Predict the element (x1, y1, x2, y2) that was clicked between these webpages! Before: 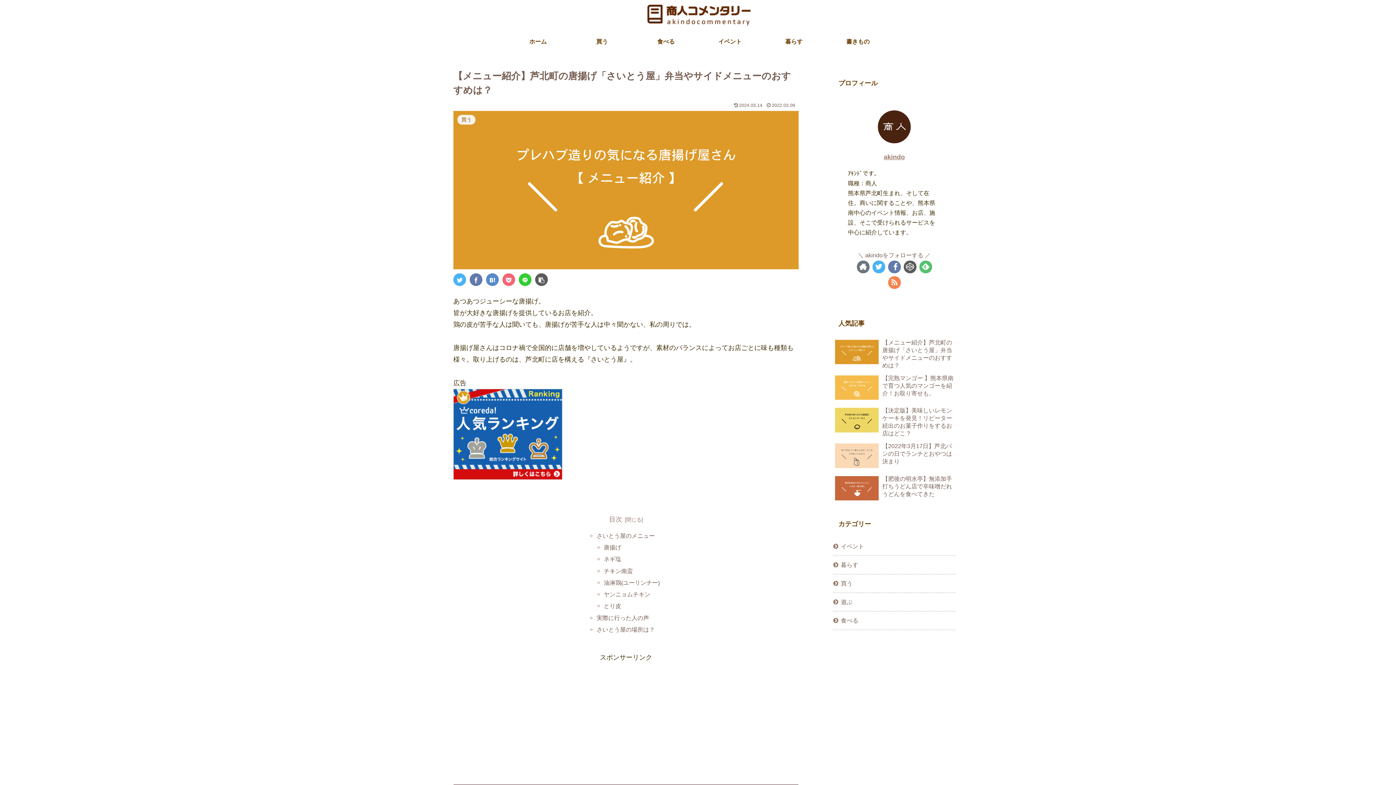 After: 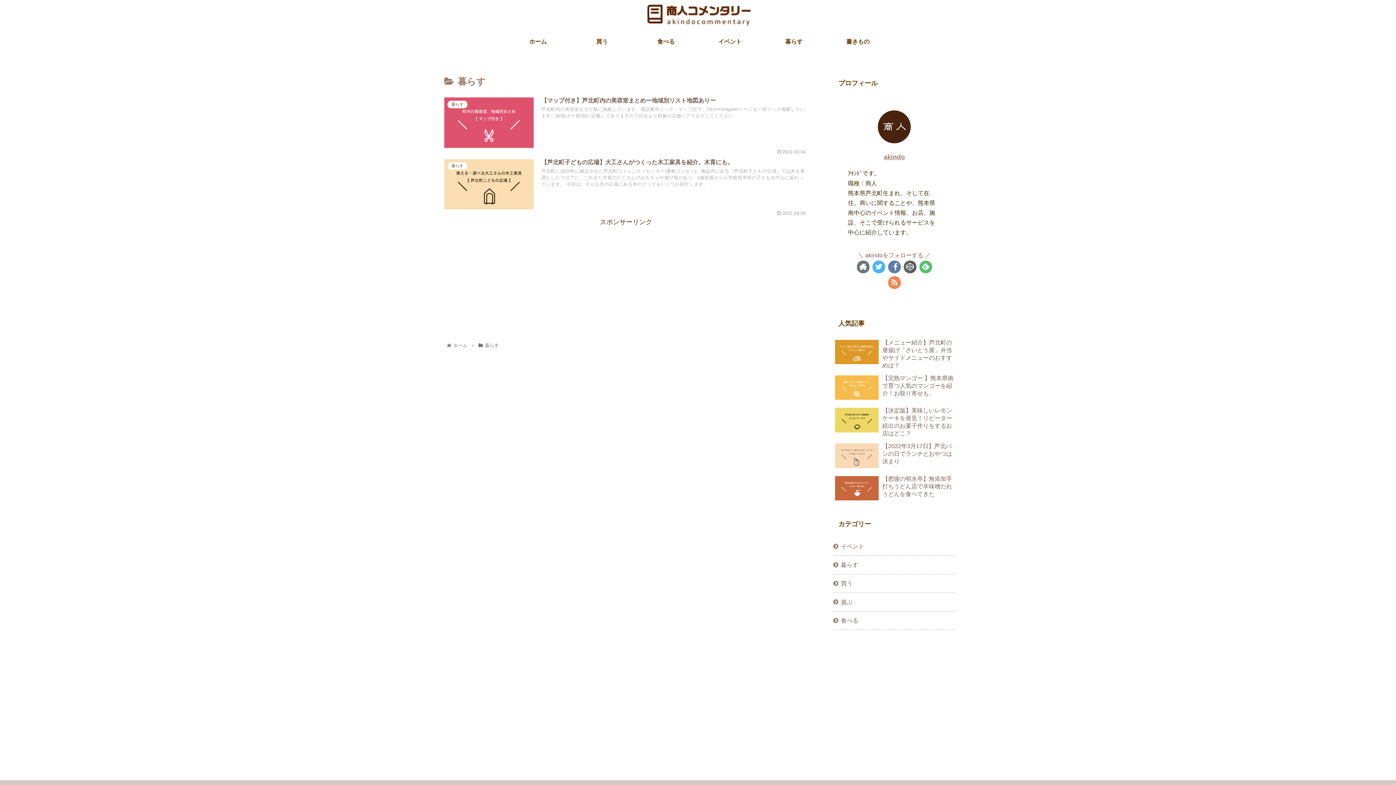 Action: bbox: (762, 30, 826, 53) label: 暮らす